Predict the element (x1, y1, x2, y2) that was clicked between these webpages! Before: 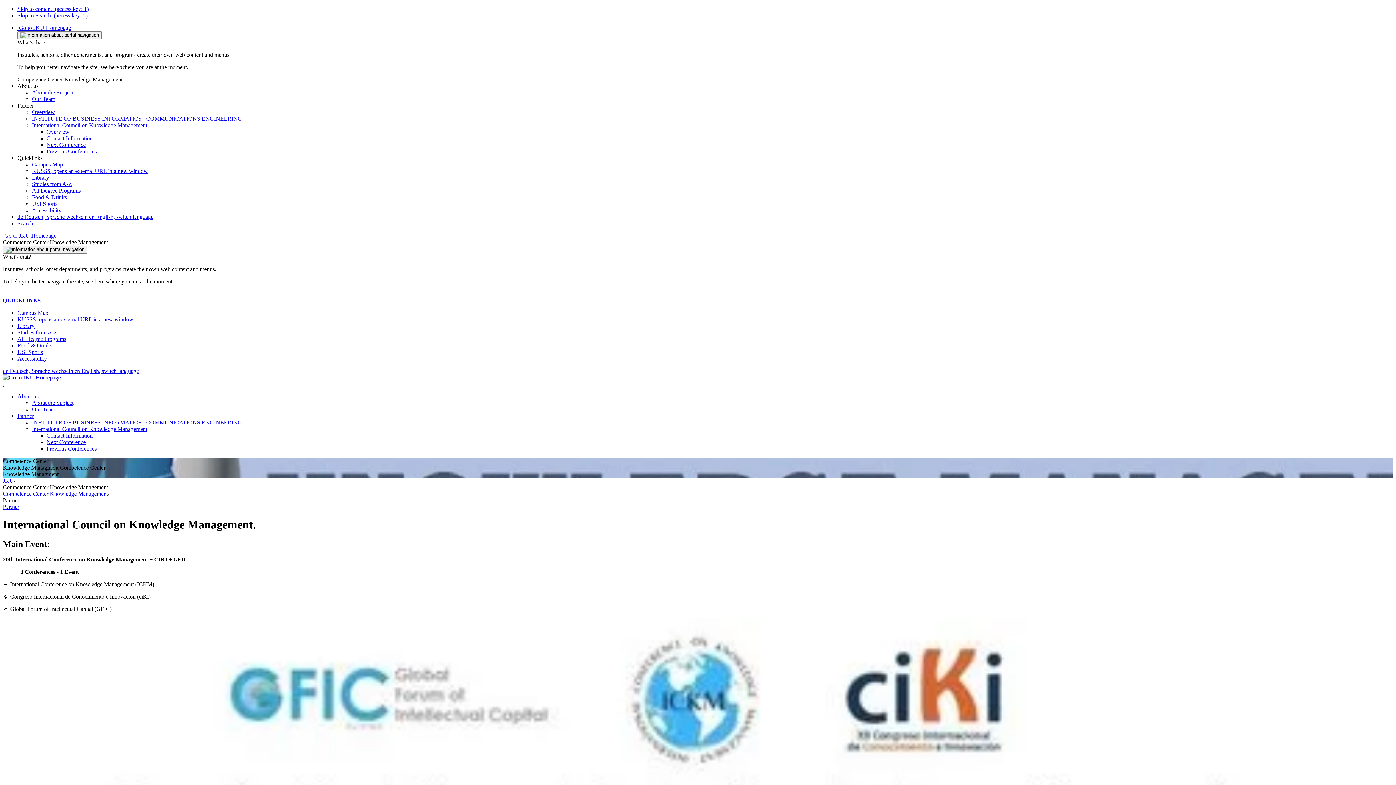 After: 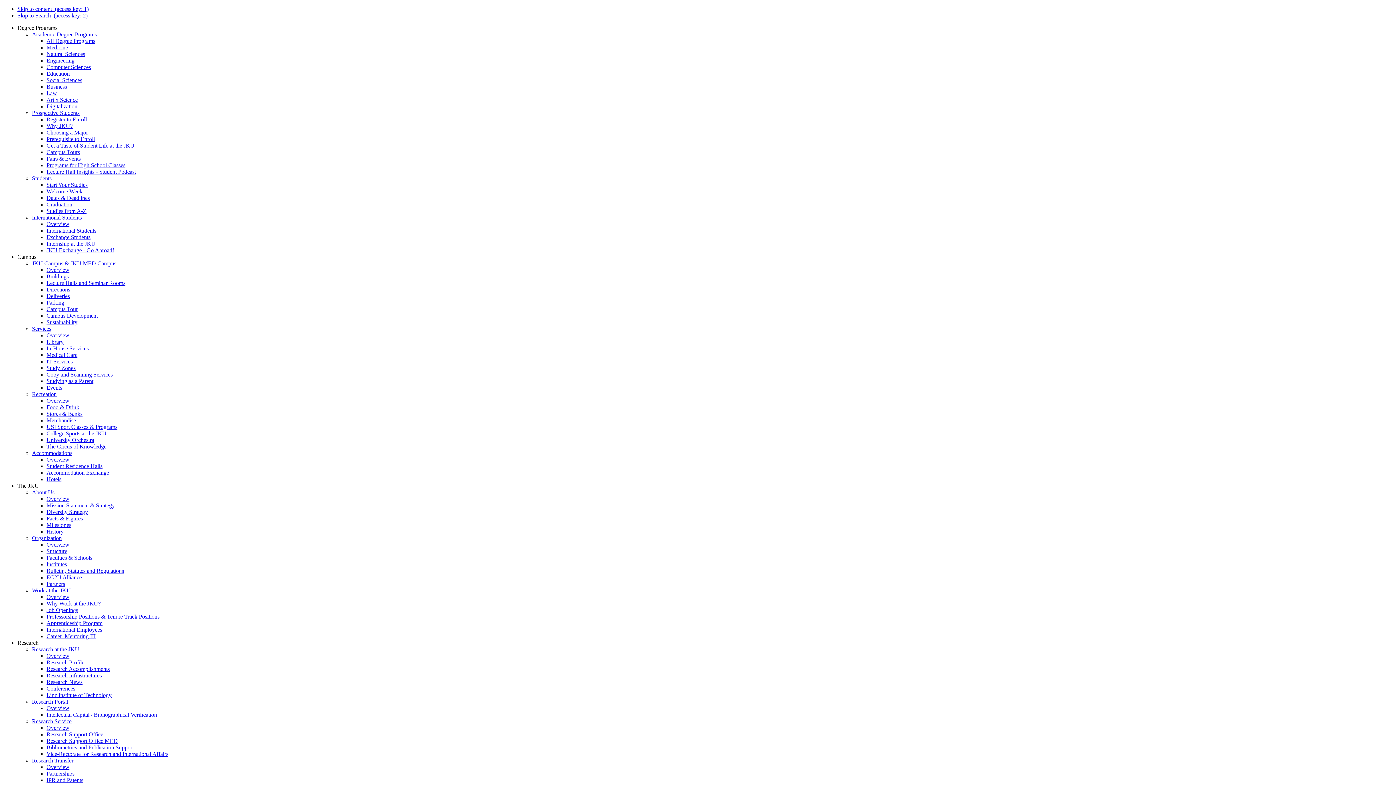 Action: bbox: (32, 187, 80, 193) label: All Degree Programs